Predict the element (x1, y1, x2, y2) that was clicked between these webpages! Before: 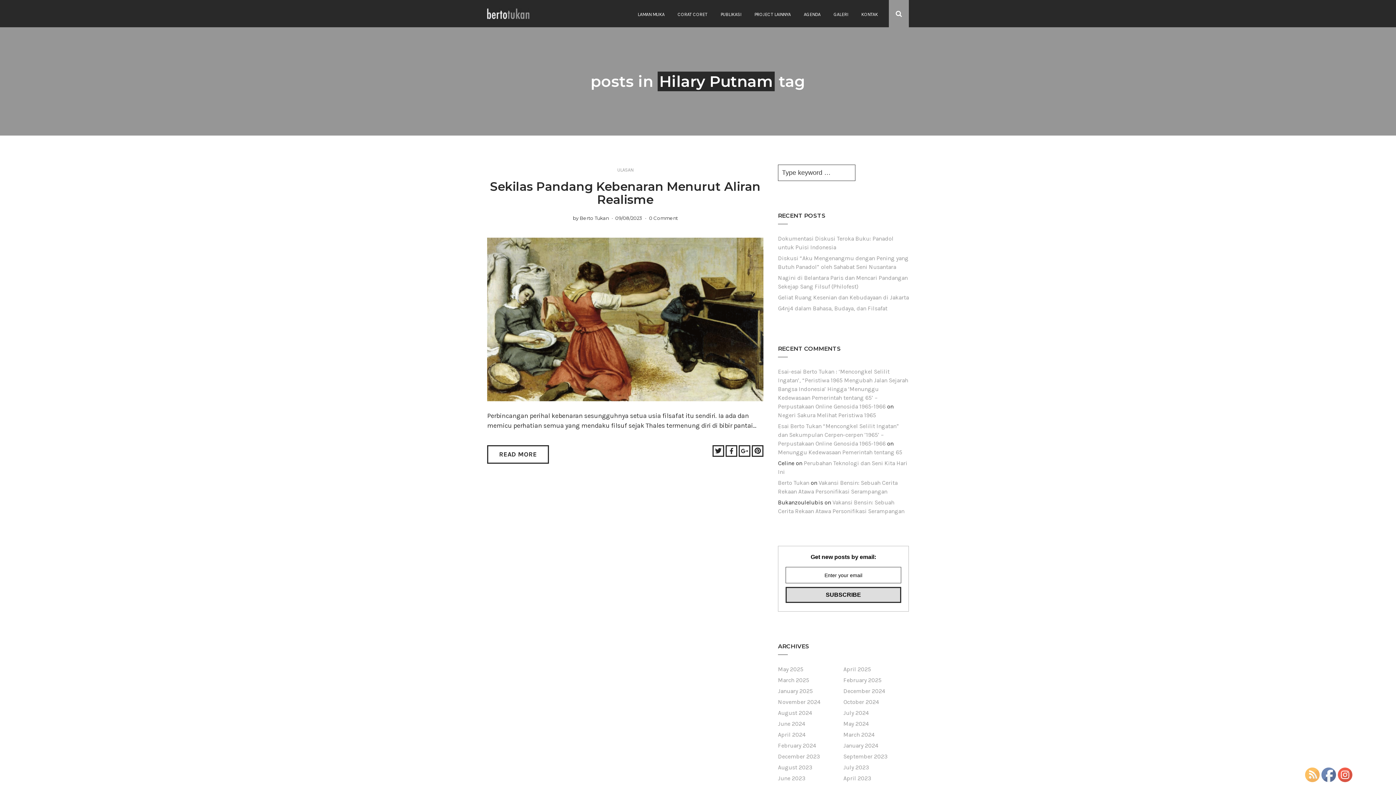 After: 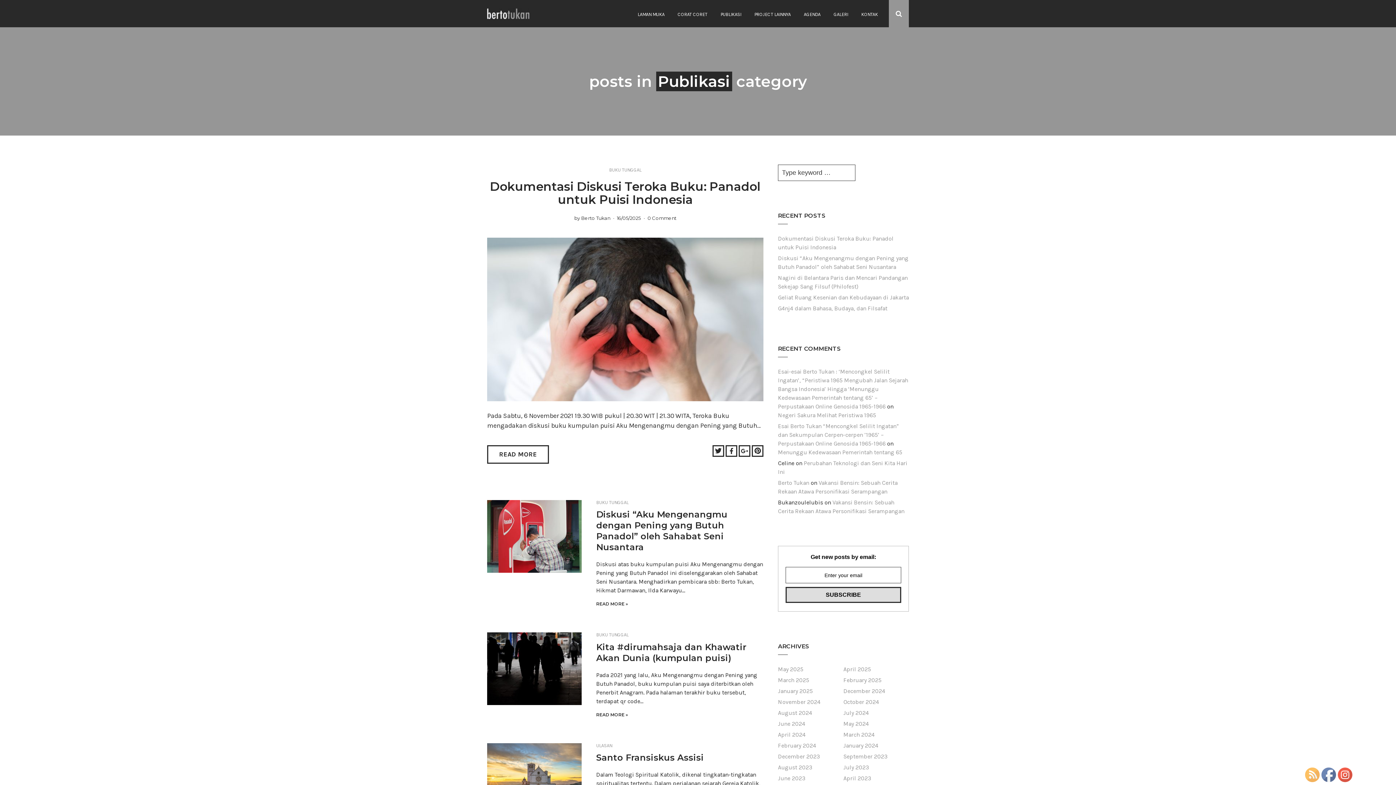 Action: label: PUBLIKASI bbox: (720, 11, 741, 17)